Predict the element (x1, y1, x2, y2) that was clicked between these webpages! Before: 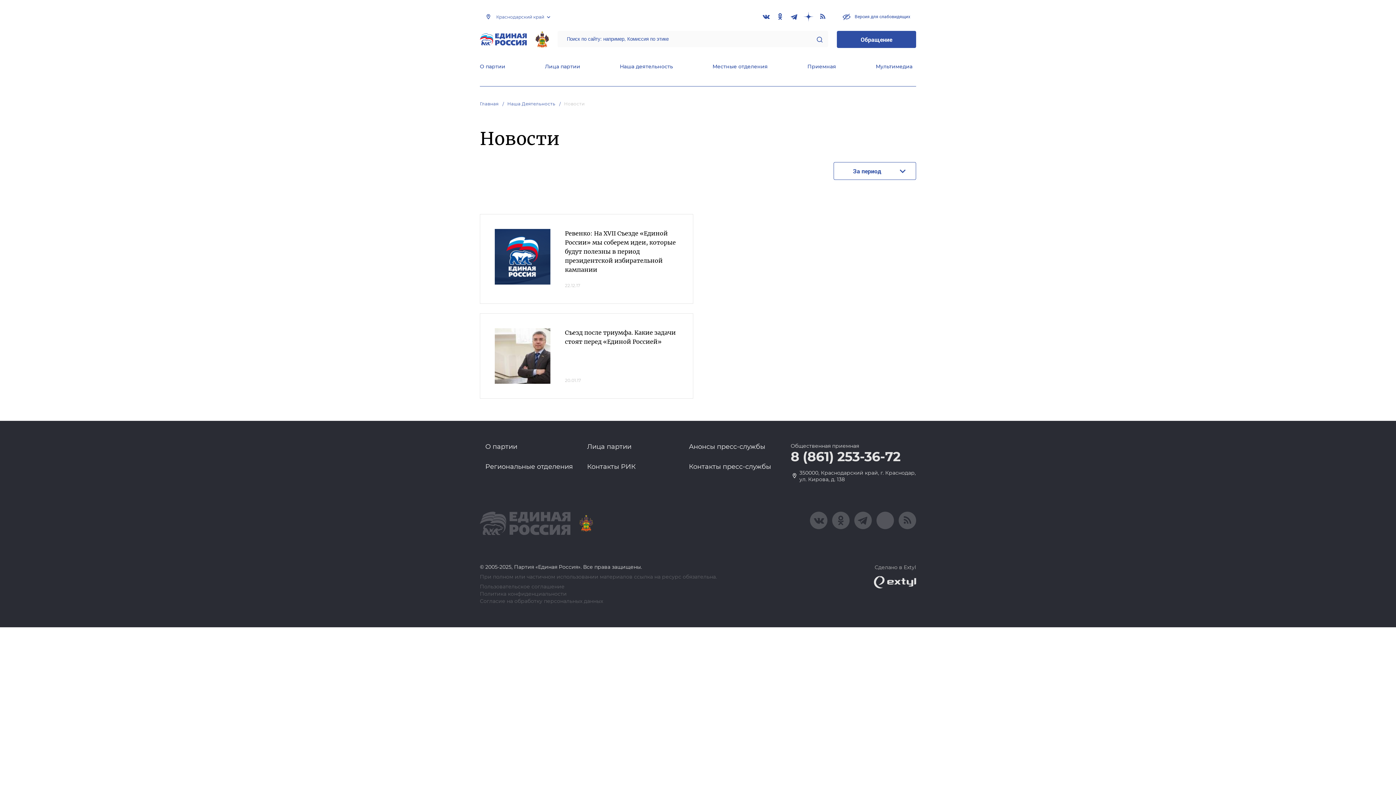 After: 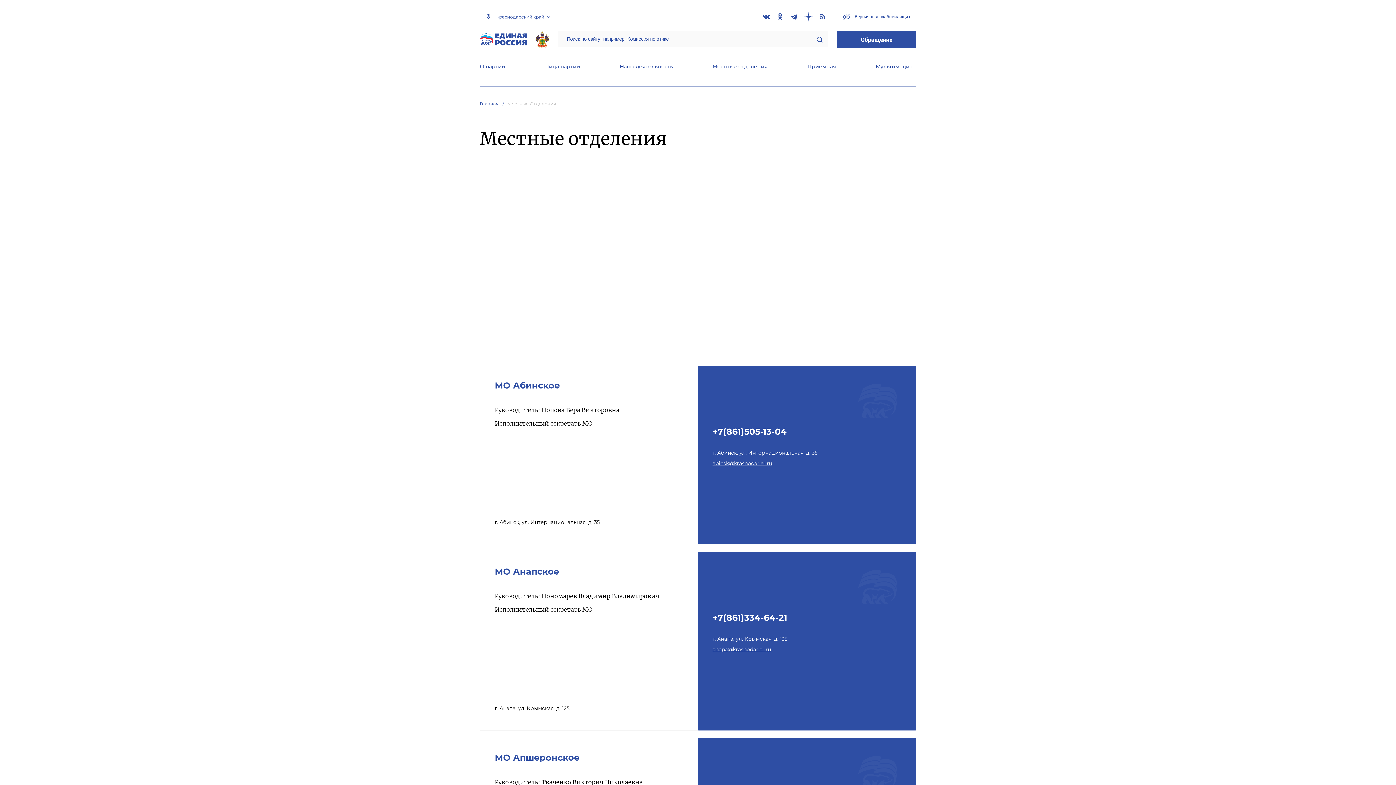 Action: label: Местные отделения bbox: (712, 63, 768, 71)